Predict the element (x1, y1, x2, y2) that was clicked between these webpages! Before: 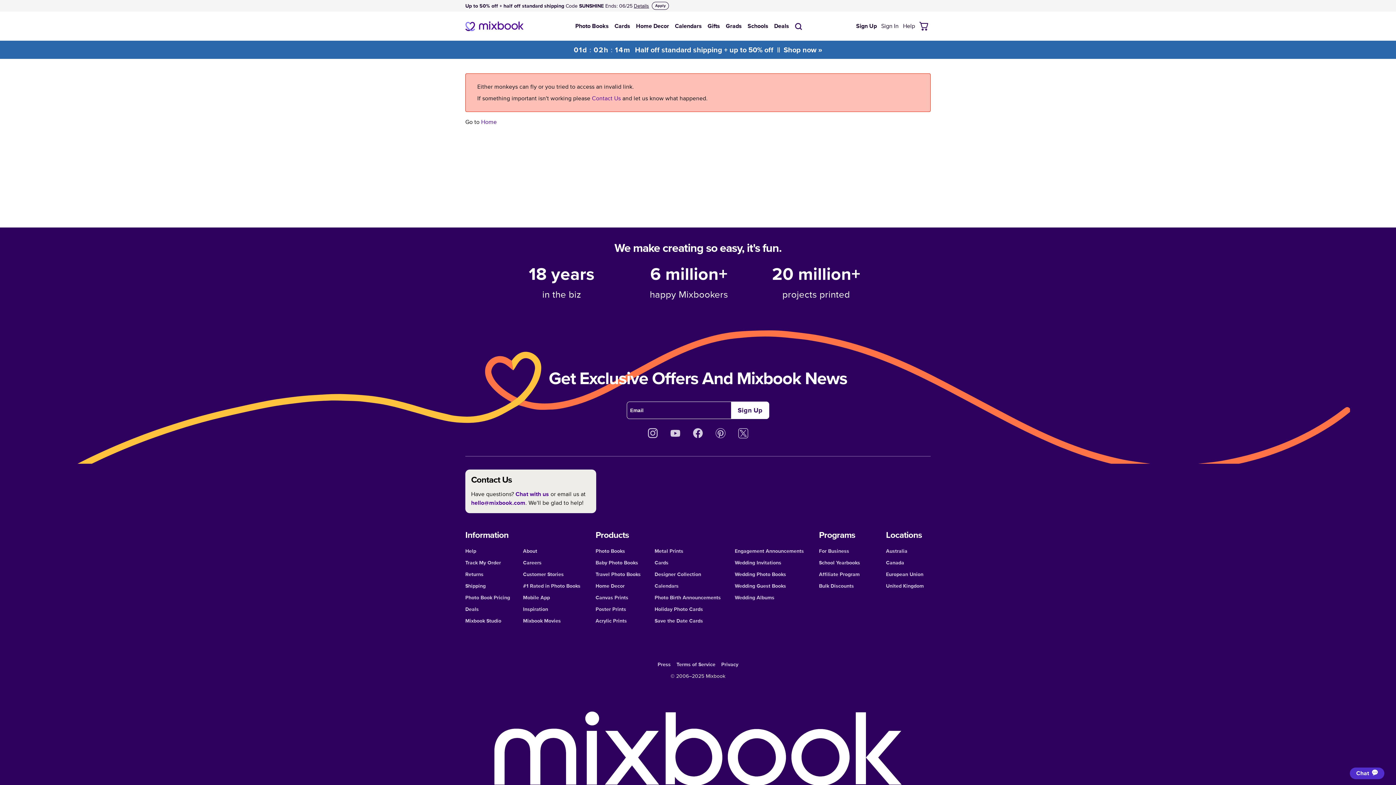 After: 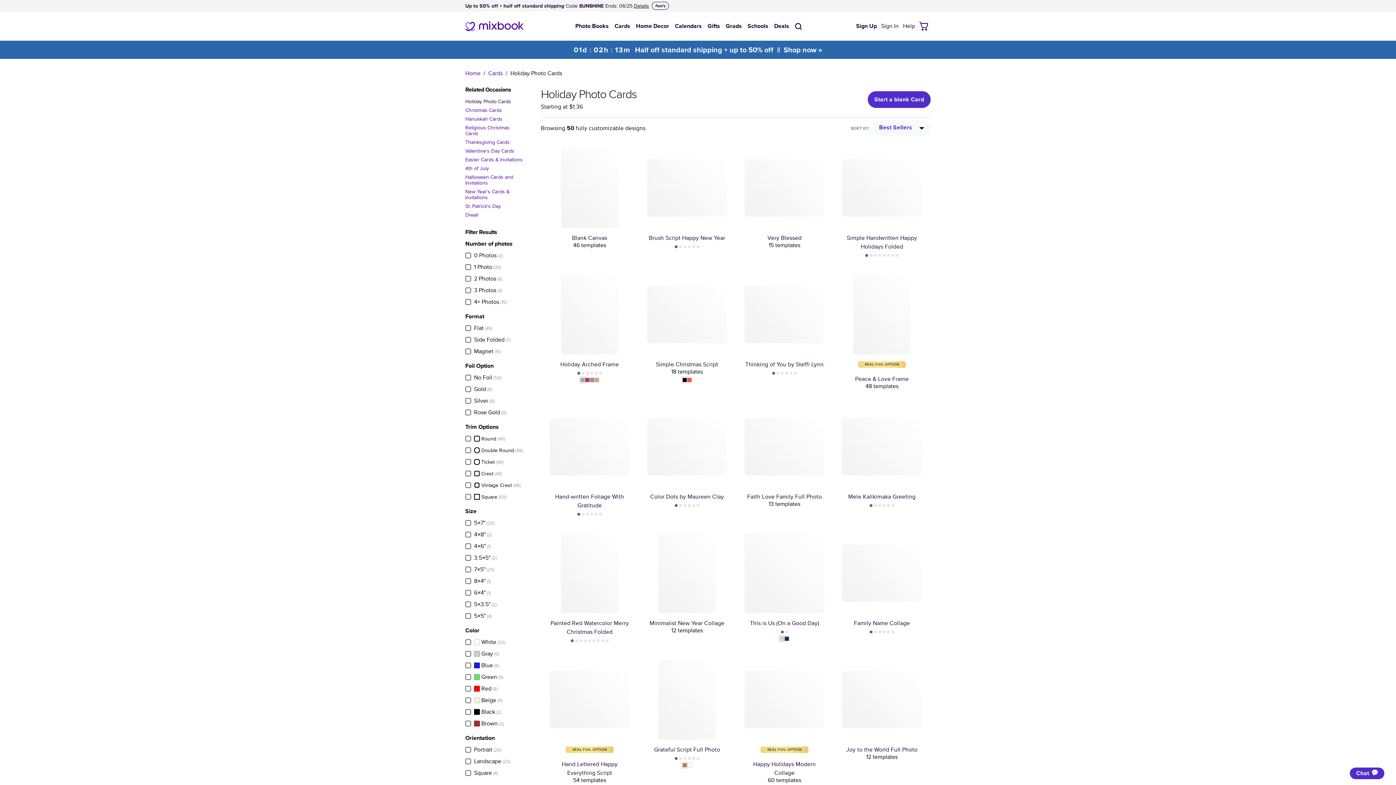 Action: label: Holiday Photo Cards bbox: (654, 605, 703, 613)